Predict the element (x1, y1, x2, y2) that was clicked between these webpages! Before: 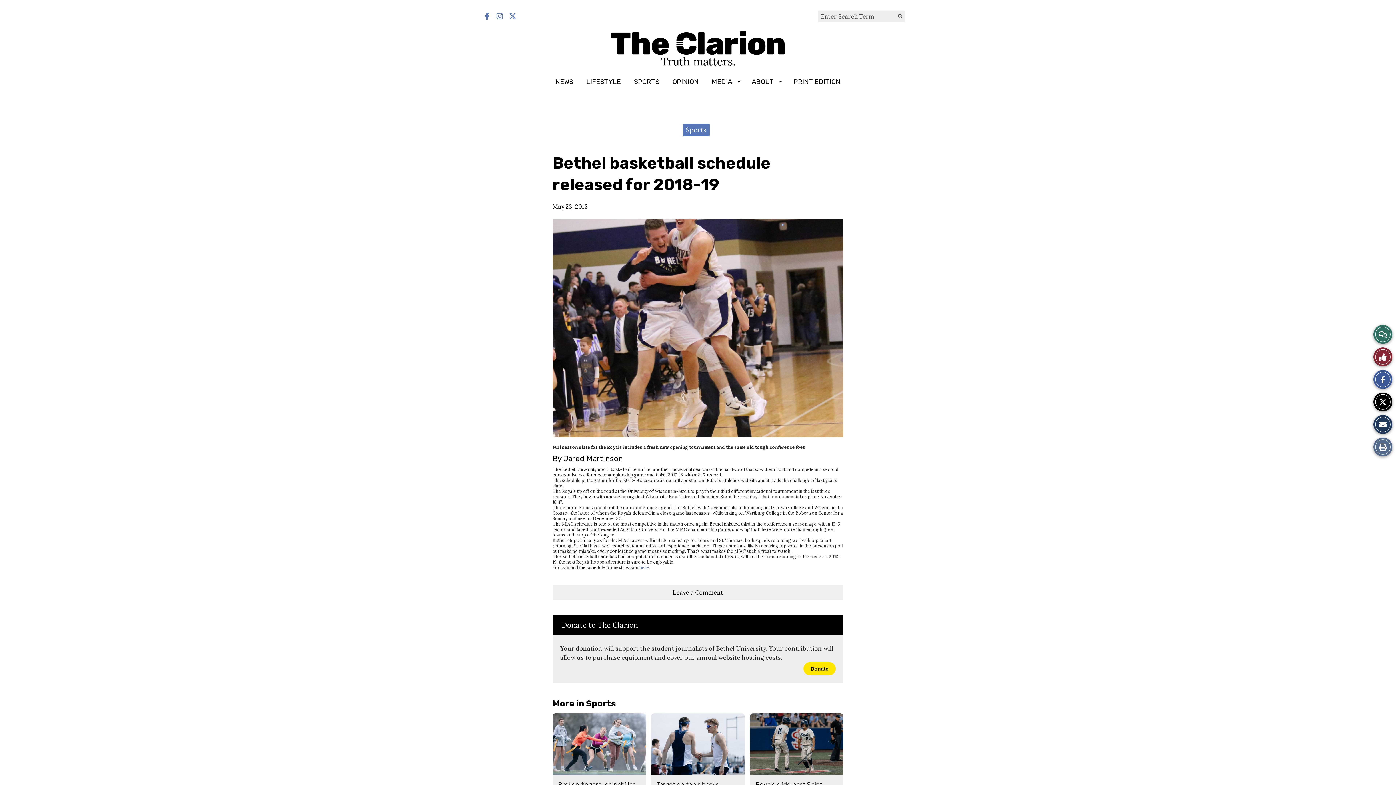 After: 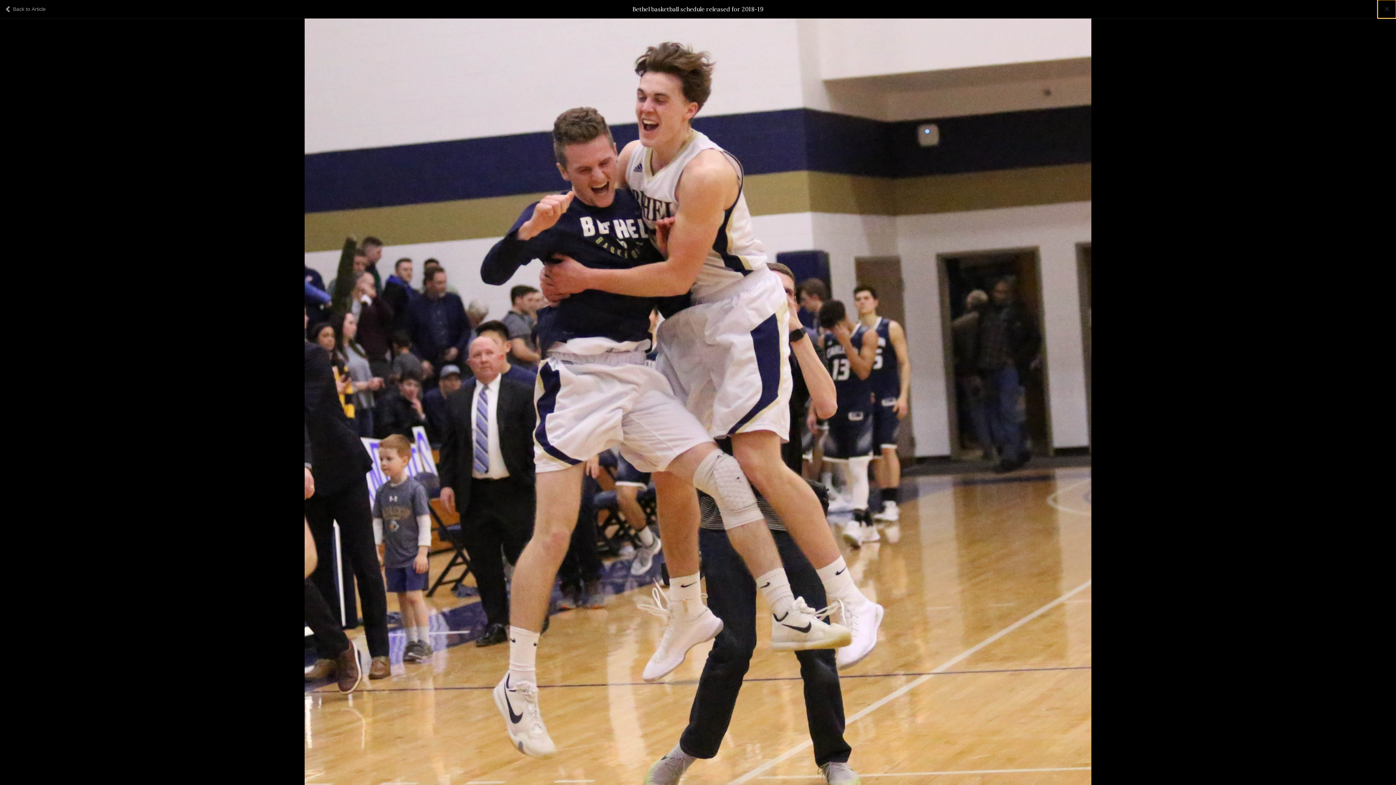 Action: bbox: (552, 219, 843, 437) label: View larger version of image.